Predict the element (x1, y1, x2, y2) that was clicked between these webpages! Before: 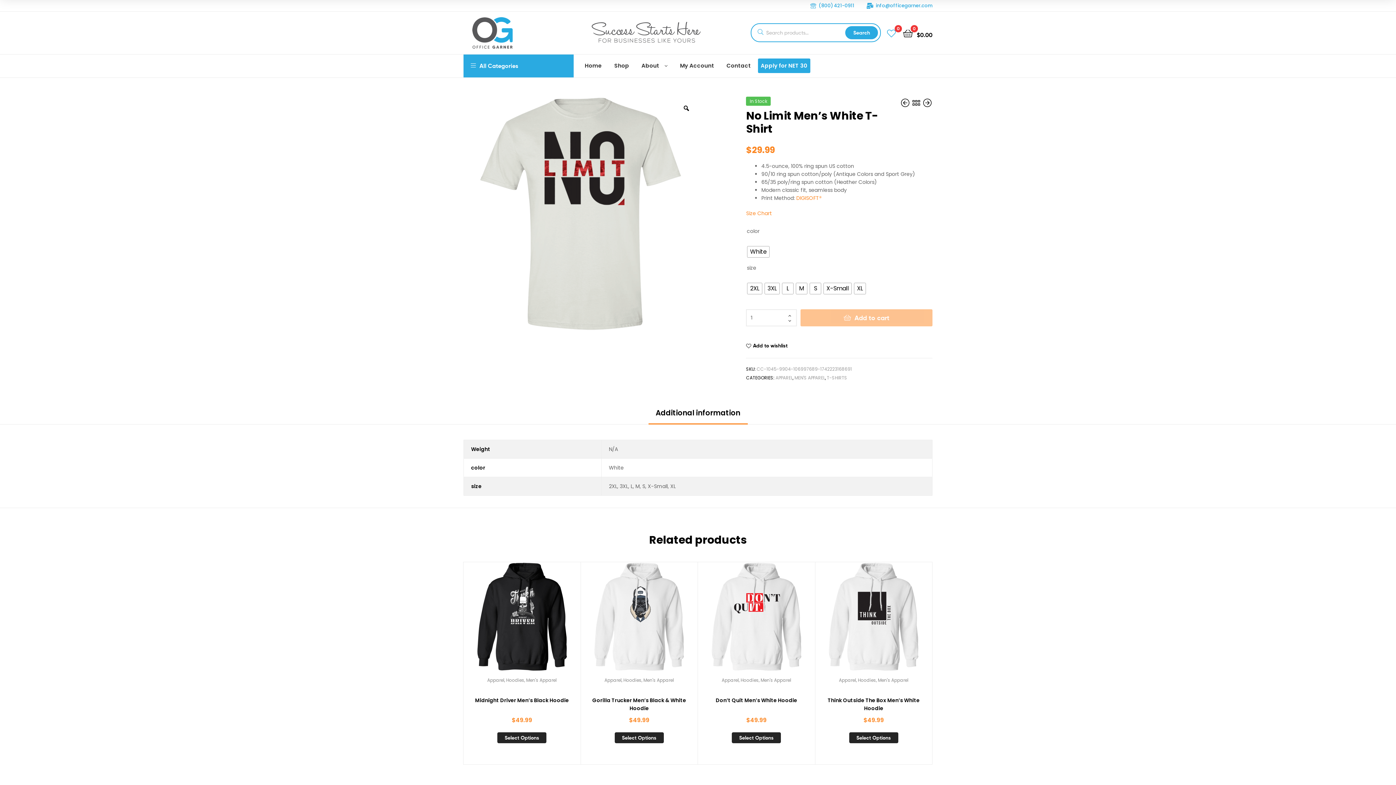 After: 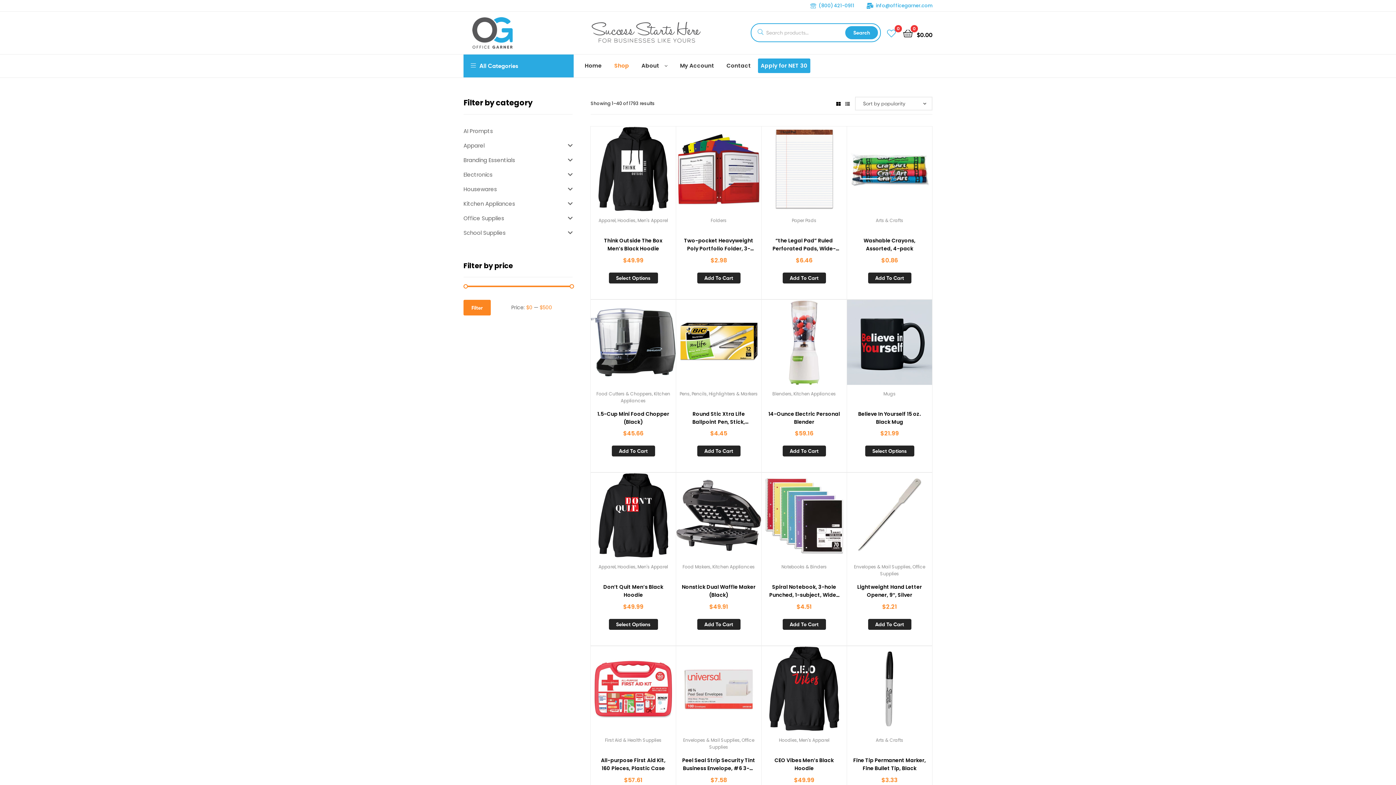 Action: bbox: (912, 94, 921, 112)